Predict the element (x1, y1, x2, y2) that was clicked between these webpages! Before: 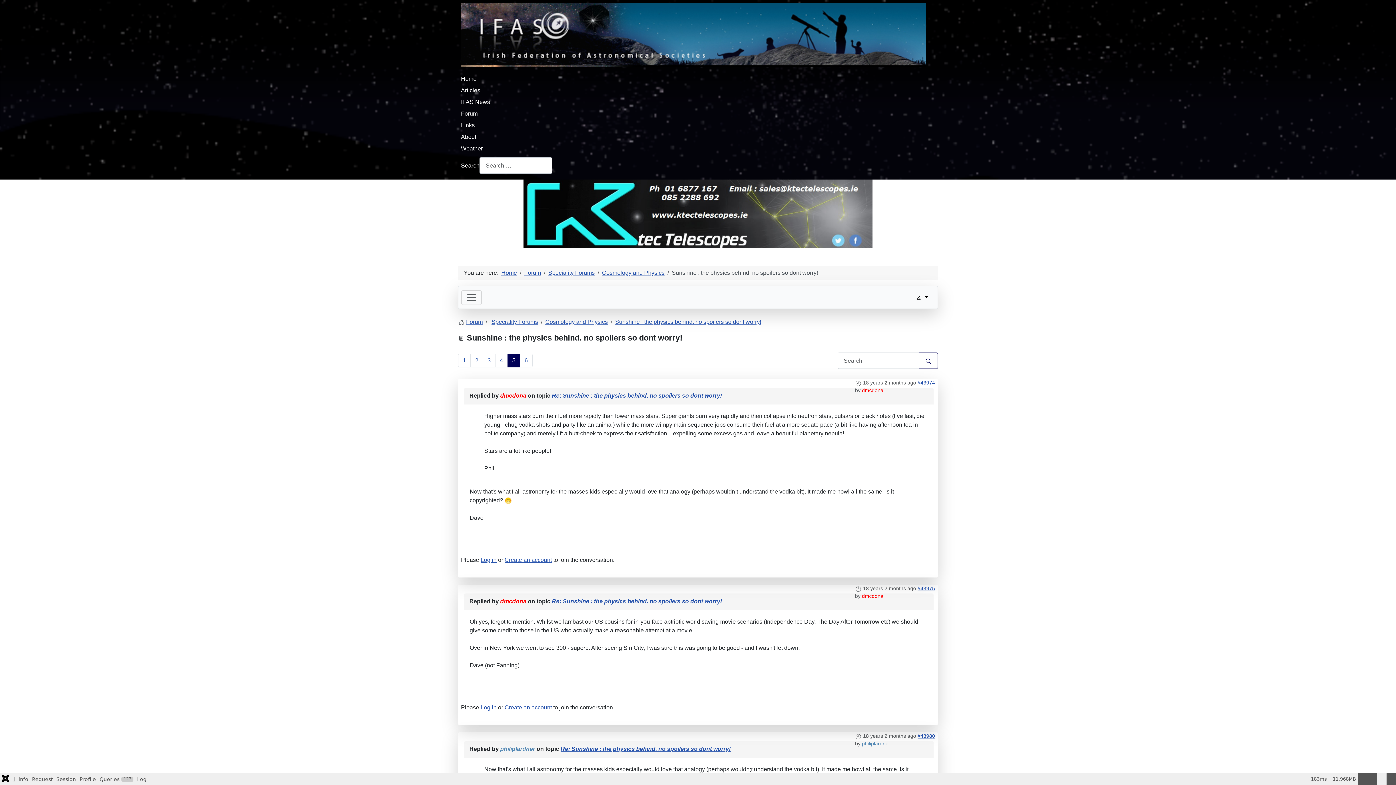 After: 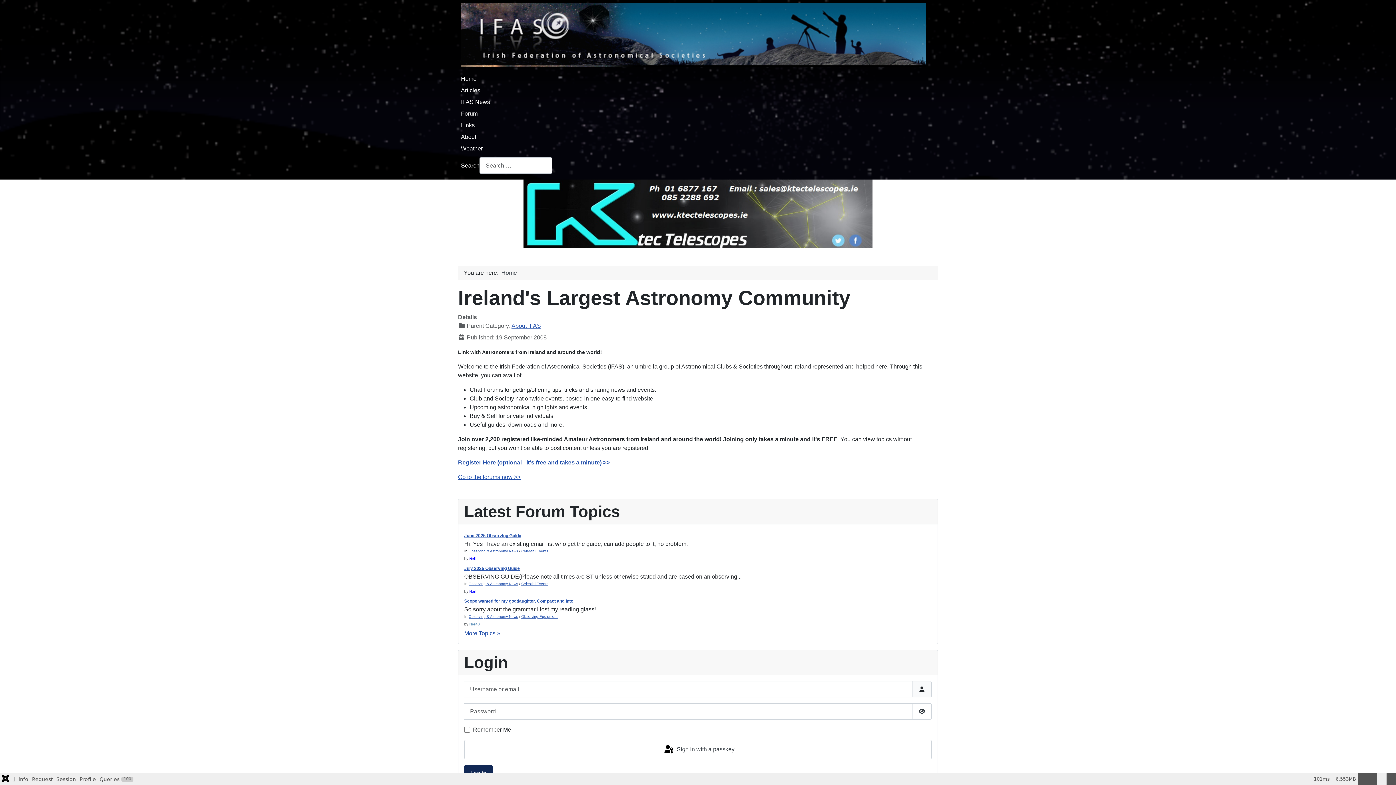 Action: bbox: (461, 27, 926, 40)